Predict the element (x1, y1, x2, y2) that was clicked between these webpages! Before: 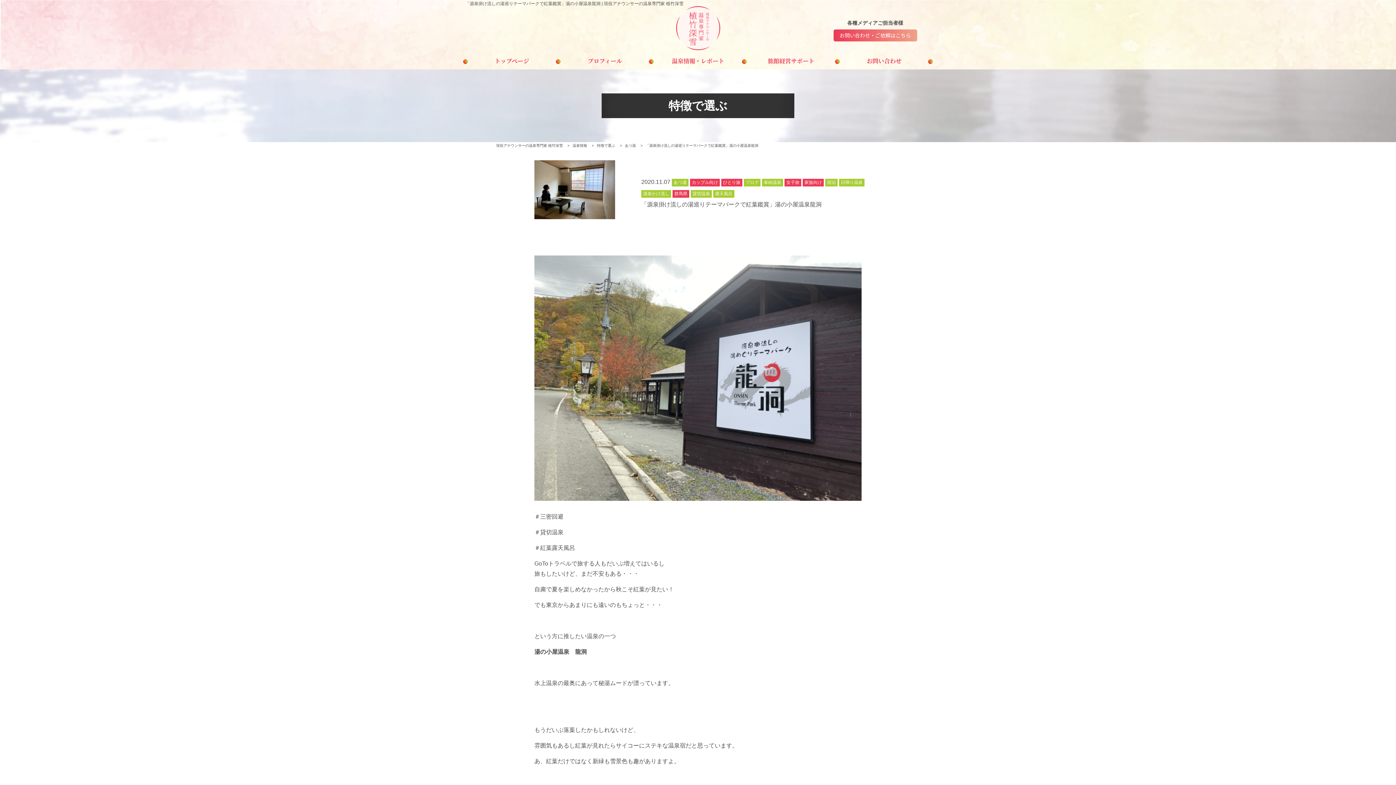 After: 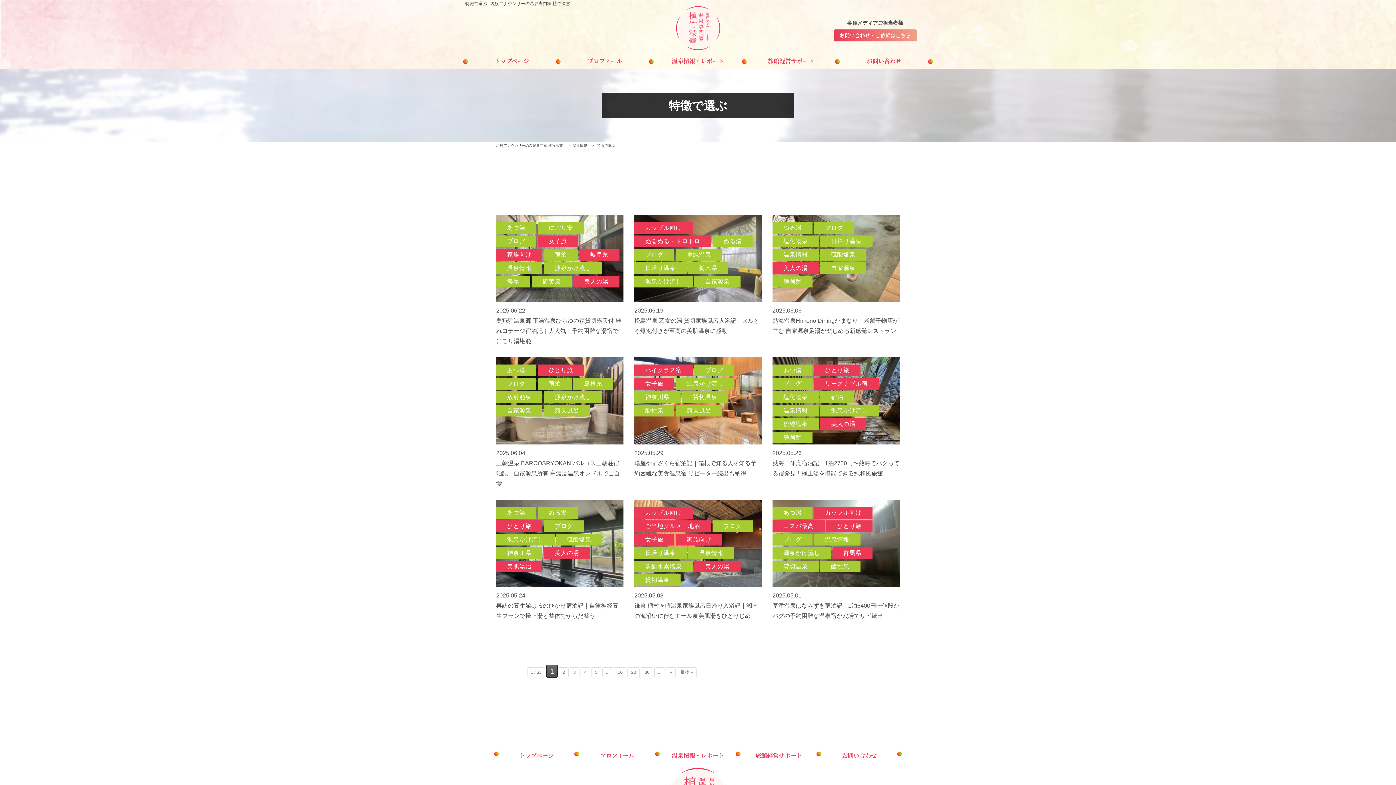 Action: bbox: (597, 143, 617, 147) label: 特徴で選ぶ